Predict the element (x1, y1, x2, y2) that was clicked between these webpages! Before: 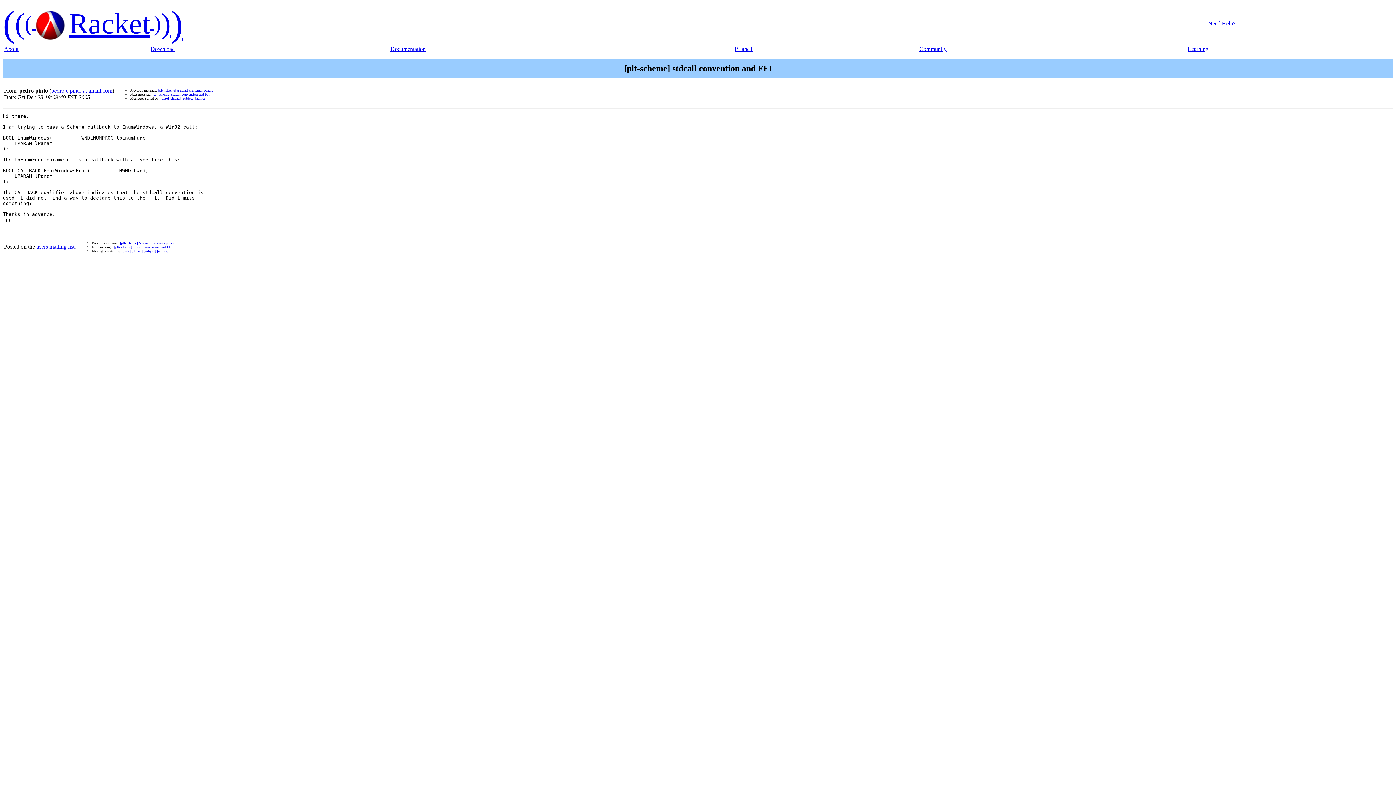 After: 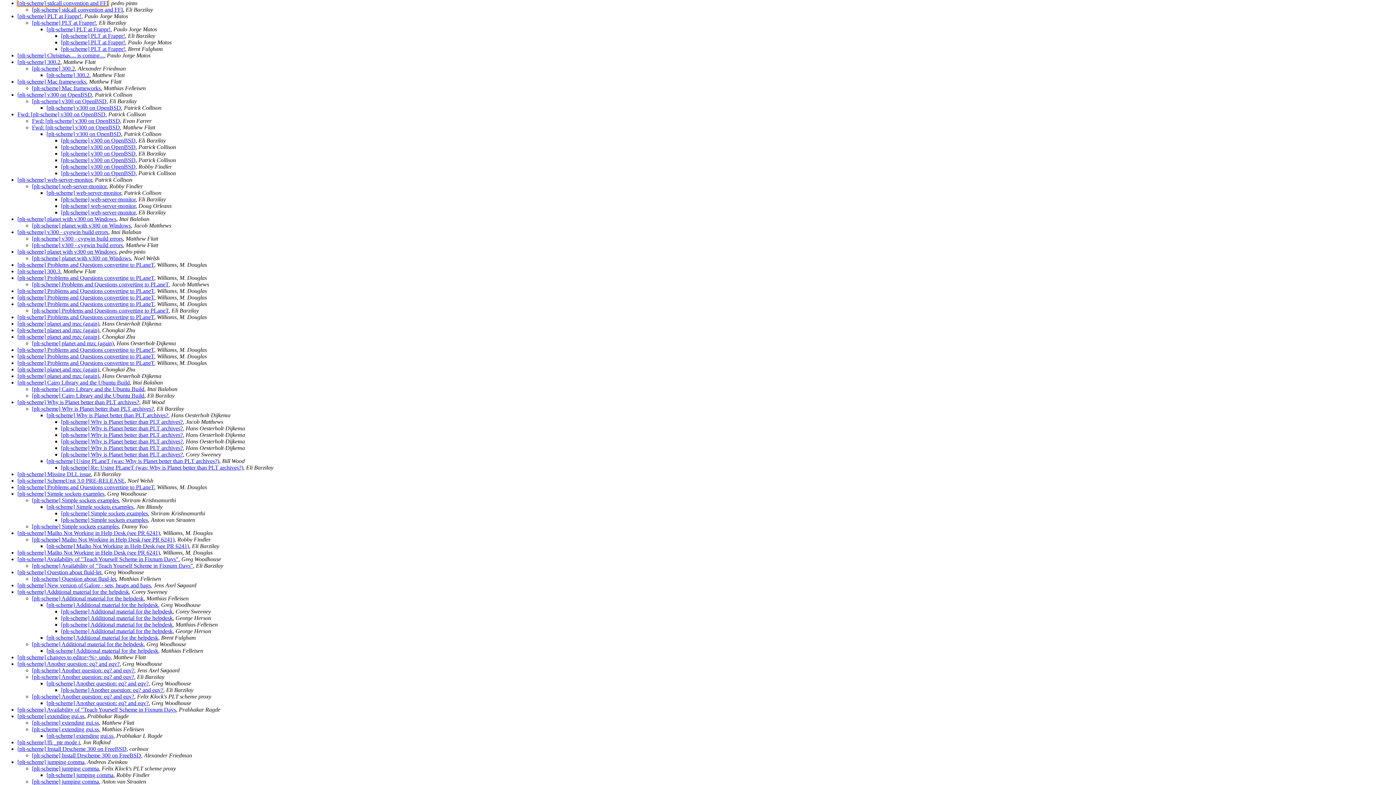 Action: label: [thread] bbox: (169, 96, 180, 100)